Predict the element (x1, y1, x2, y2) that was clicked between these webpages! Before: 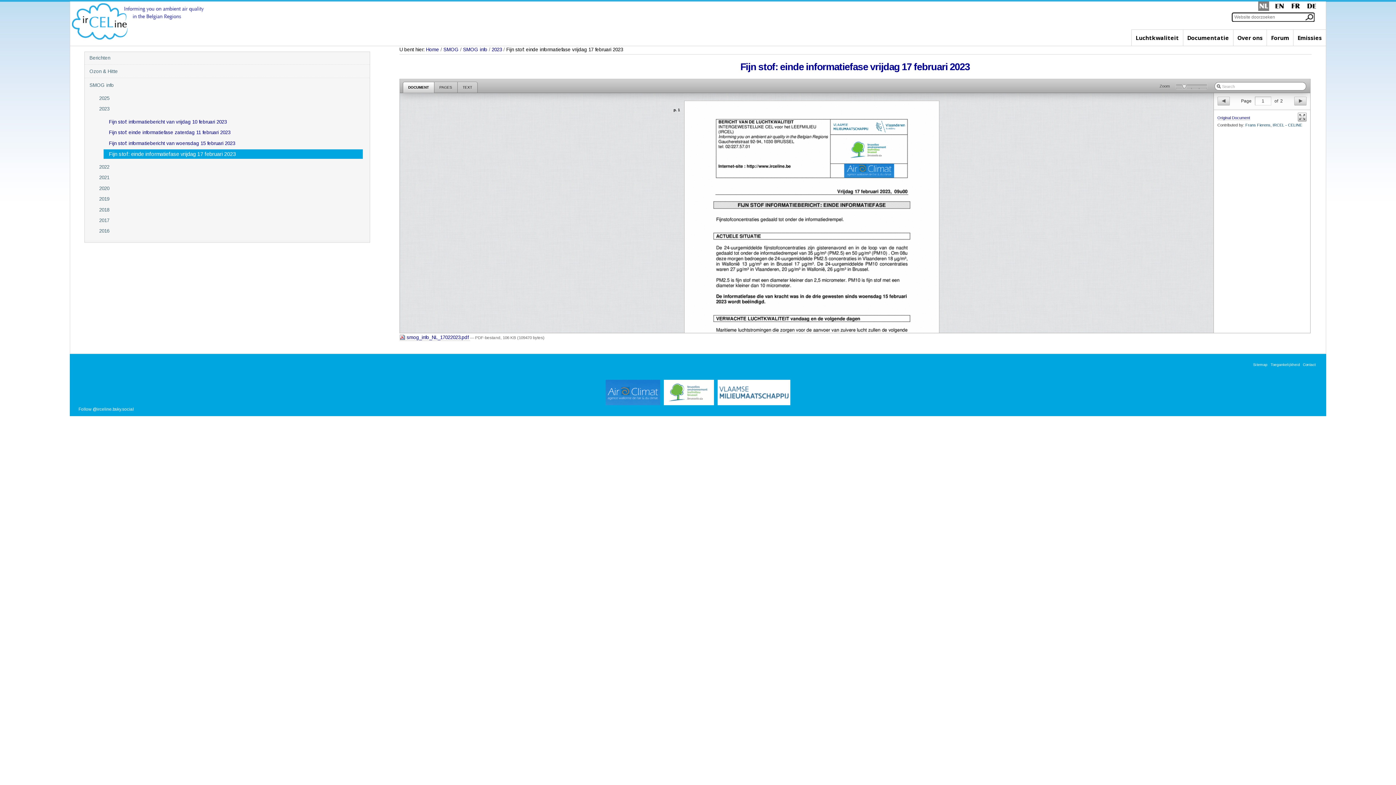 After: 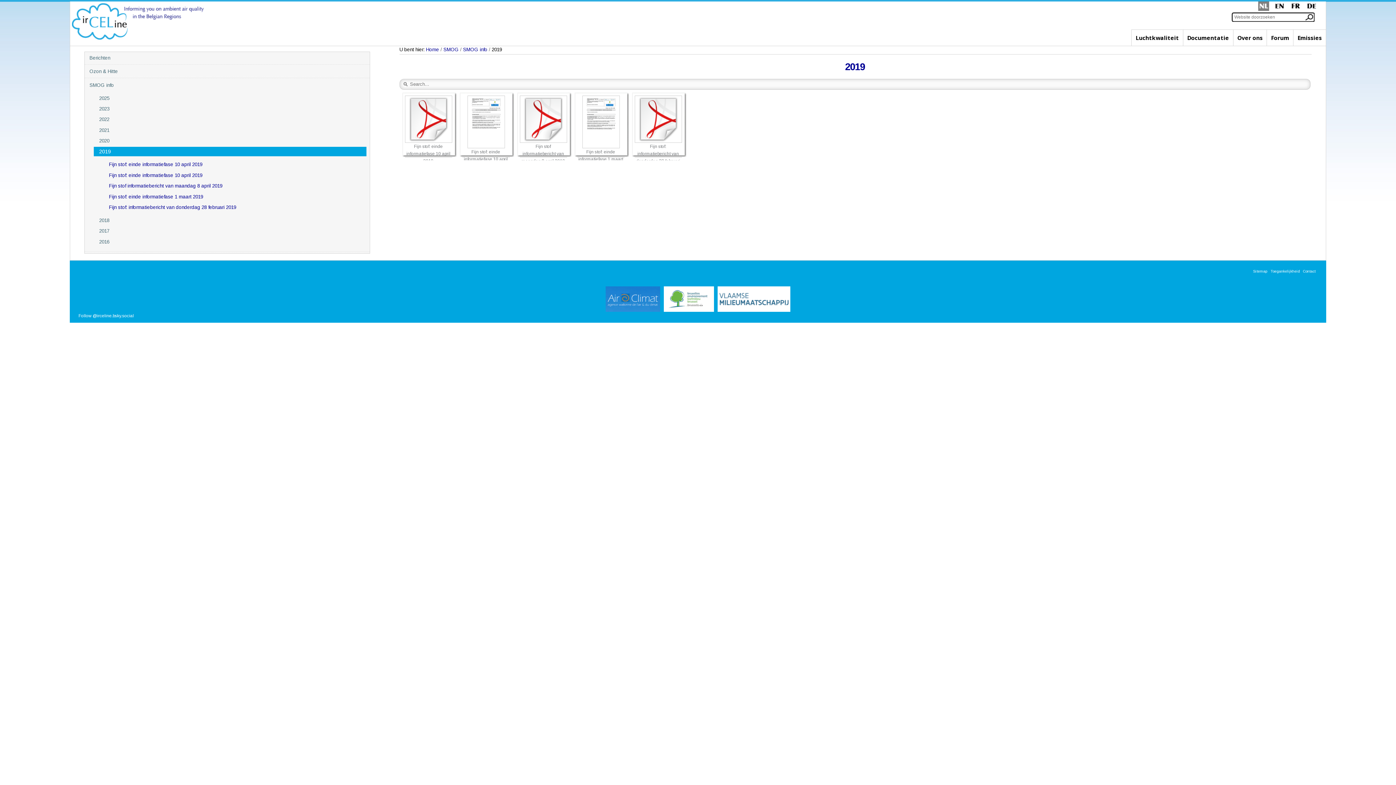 Action: label: 2019 bbox: (99, 194, 361, 204)